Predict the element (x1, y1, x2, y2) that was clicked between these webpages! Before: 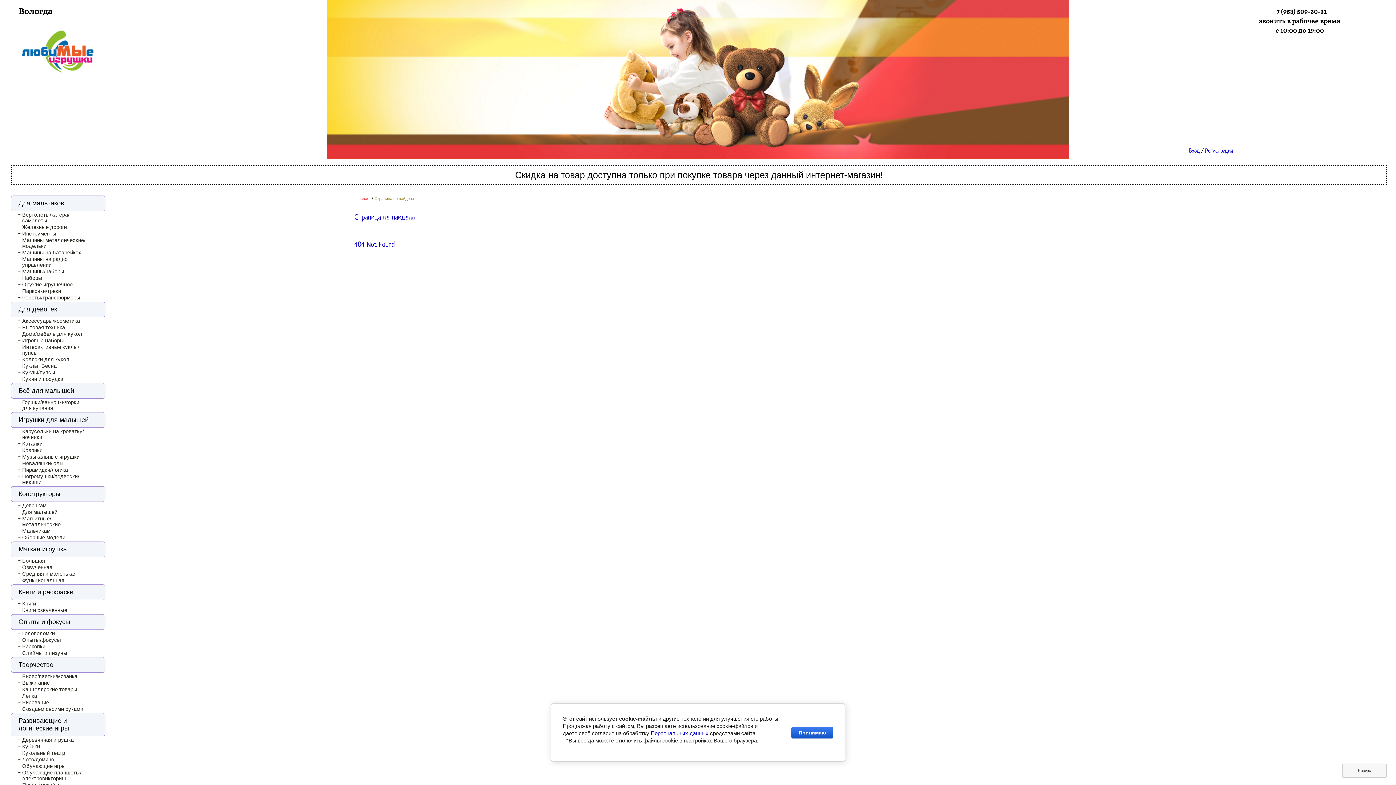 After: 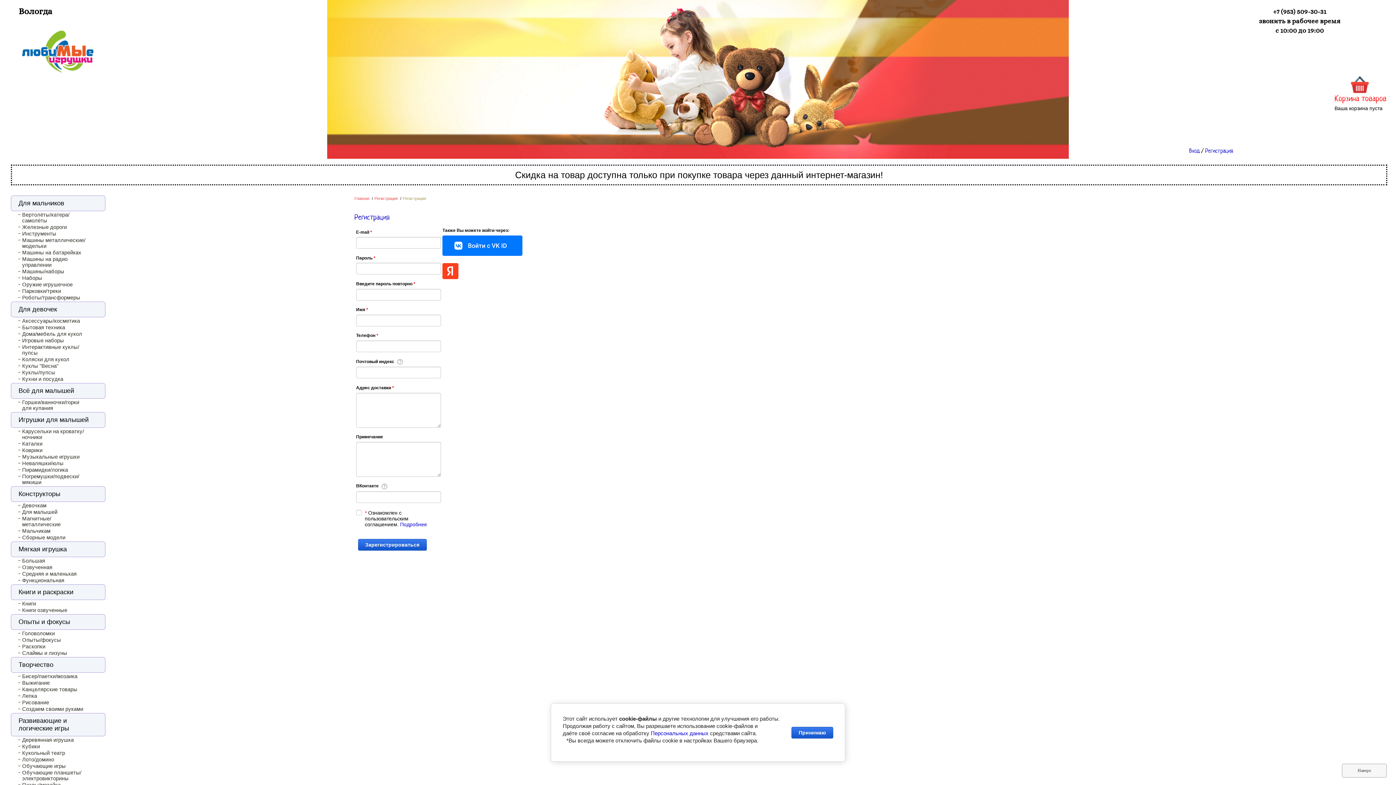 Action: bbox: (1205, 148, 1233, 154) label: Регистрация